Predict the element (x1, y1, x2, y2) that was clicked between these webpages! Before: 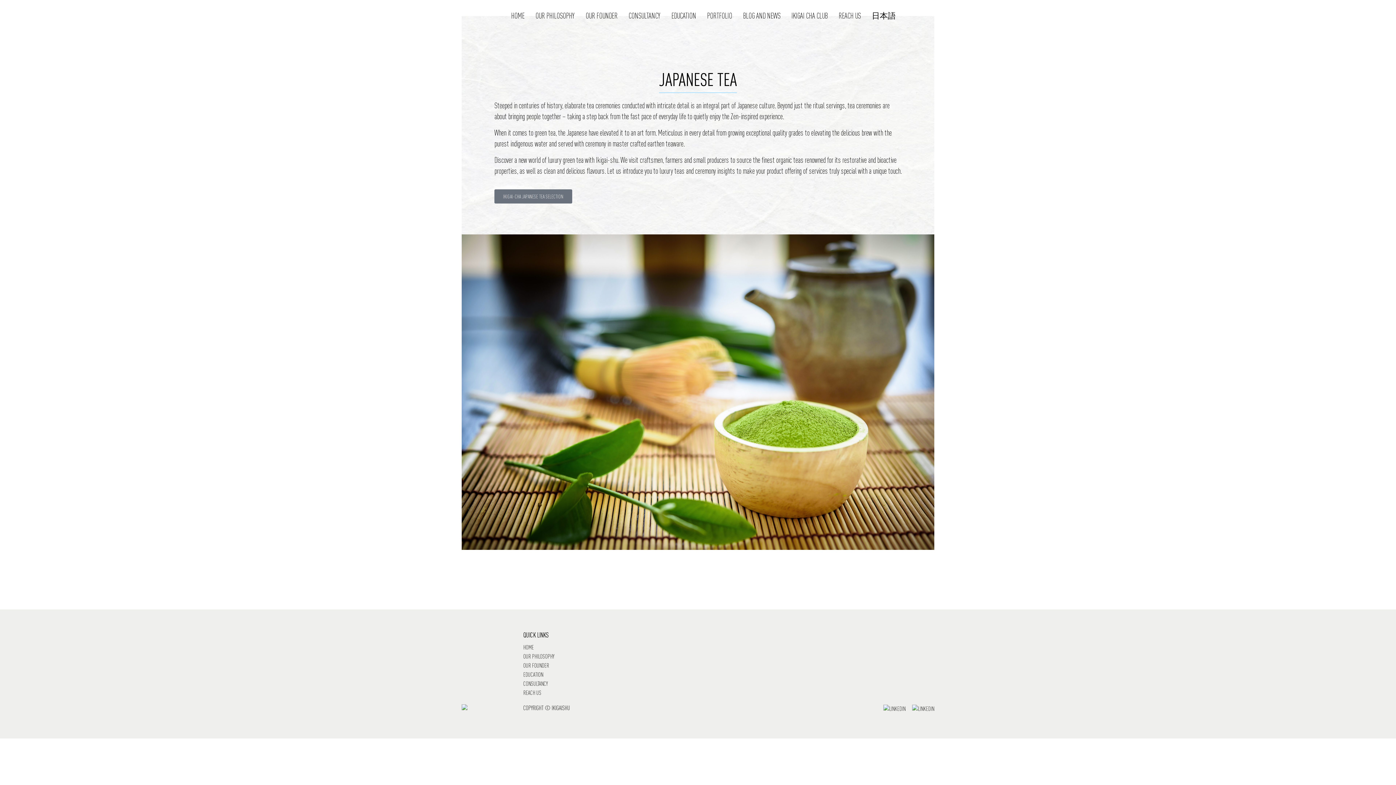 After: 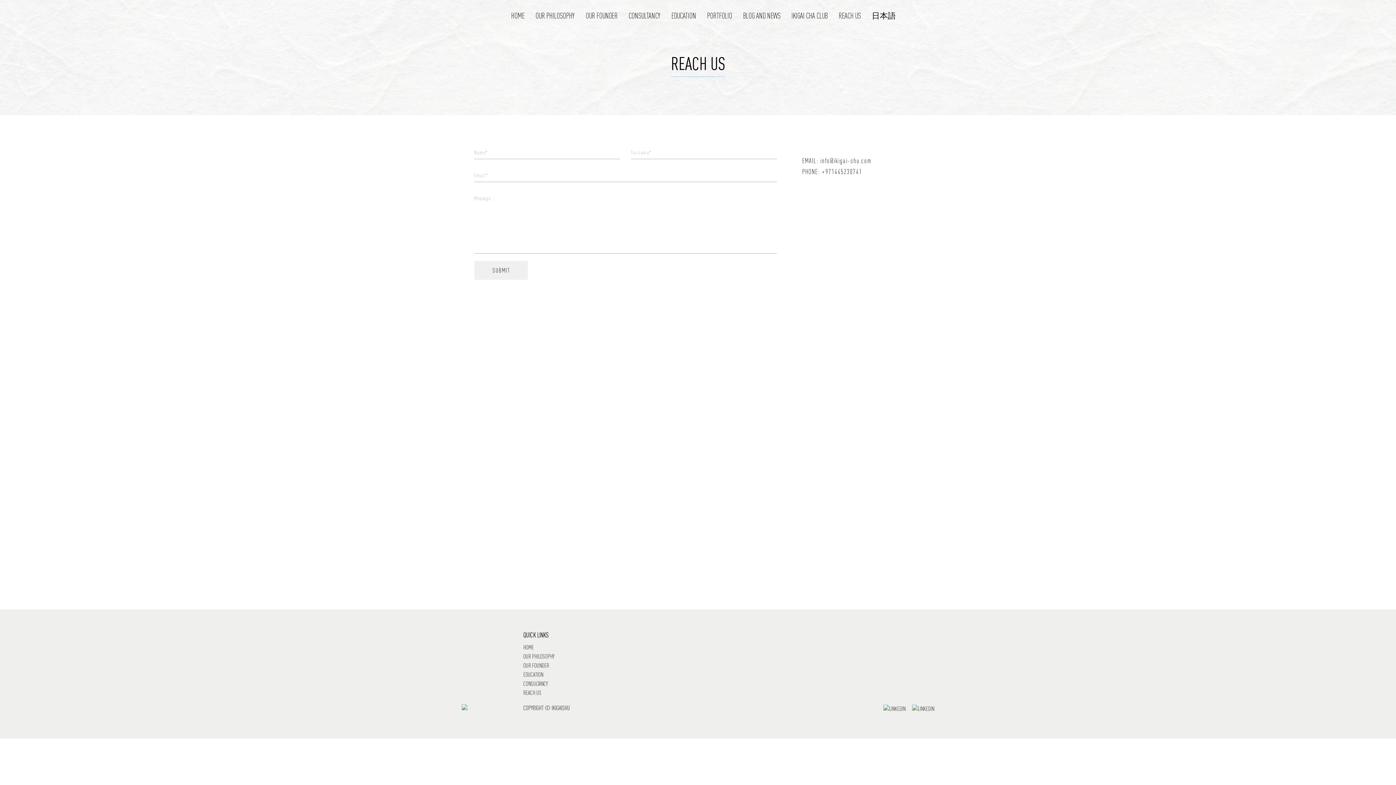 Action: bbox: (833, 0, 866, 32) label: REACH US